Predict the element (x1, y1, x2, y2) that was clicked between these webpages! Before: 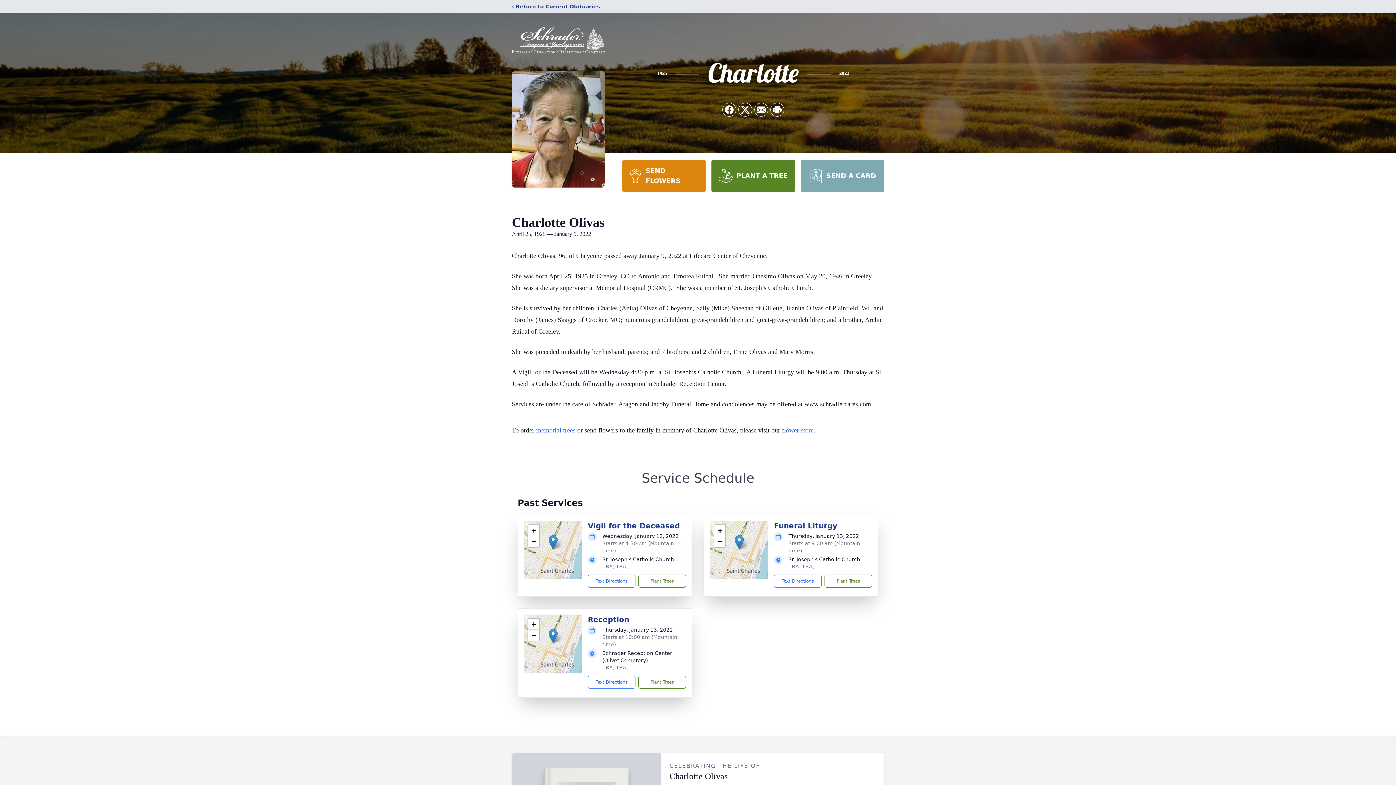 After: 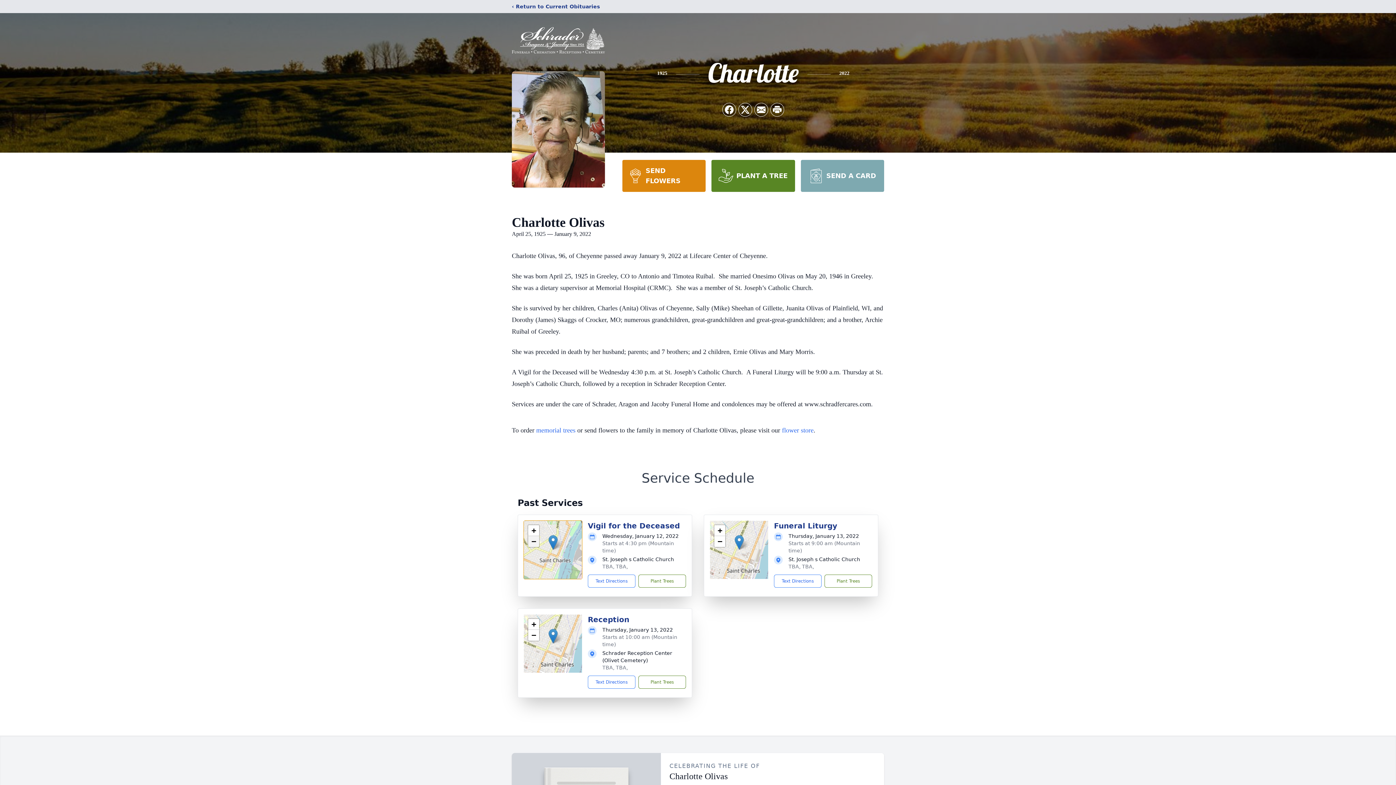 Action: label: Zoom out bbox: (528, 536, 539, 547)